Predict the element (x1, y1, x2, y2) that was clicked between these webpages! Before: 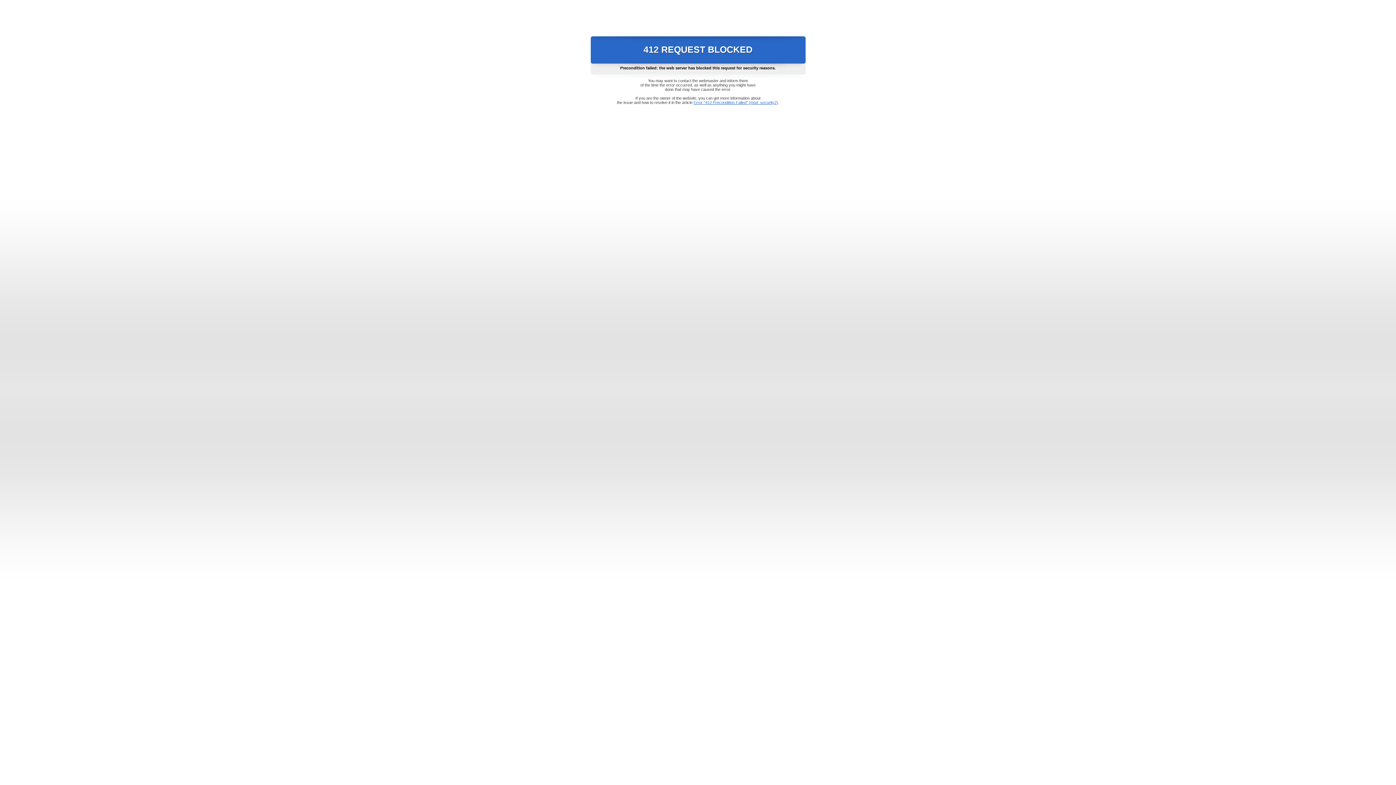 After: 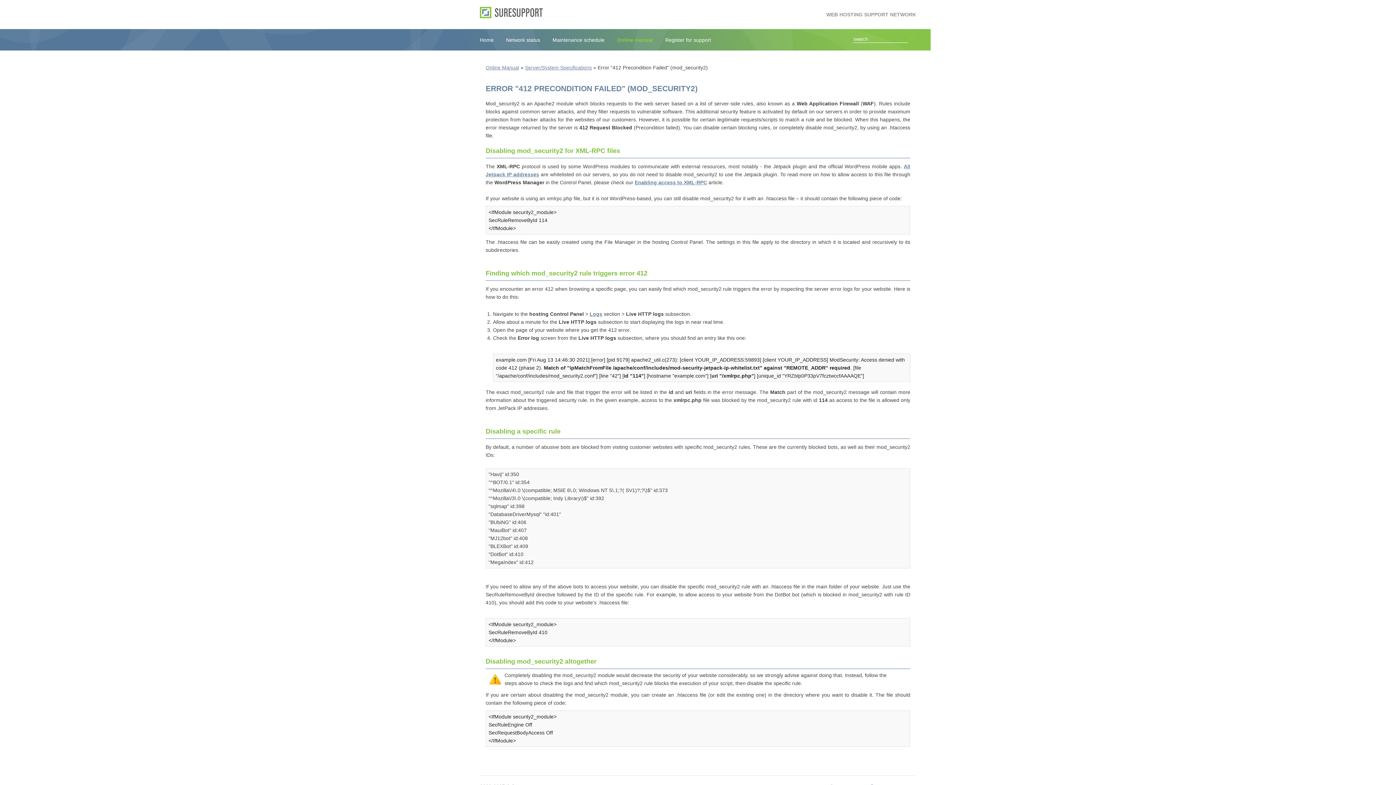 Action: bbox: (693, 100, 778, 104) label: Error "412 Precondition Failed" (mod_security2)